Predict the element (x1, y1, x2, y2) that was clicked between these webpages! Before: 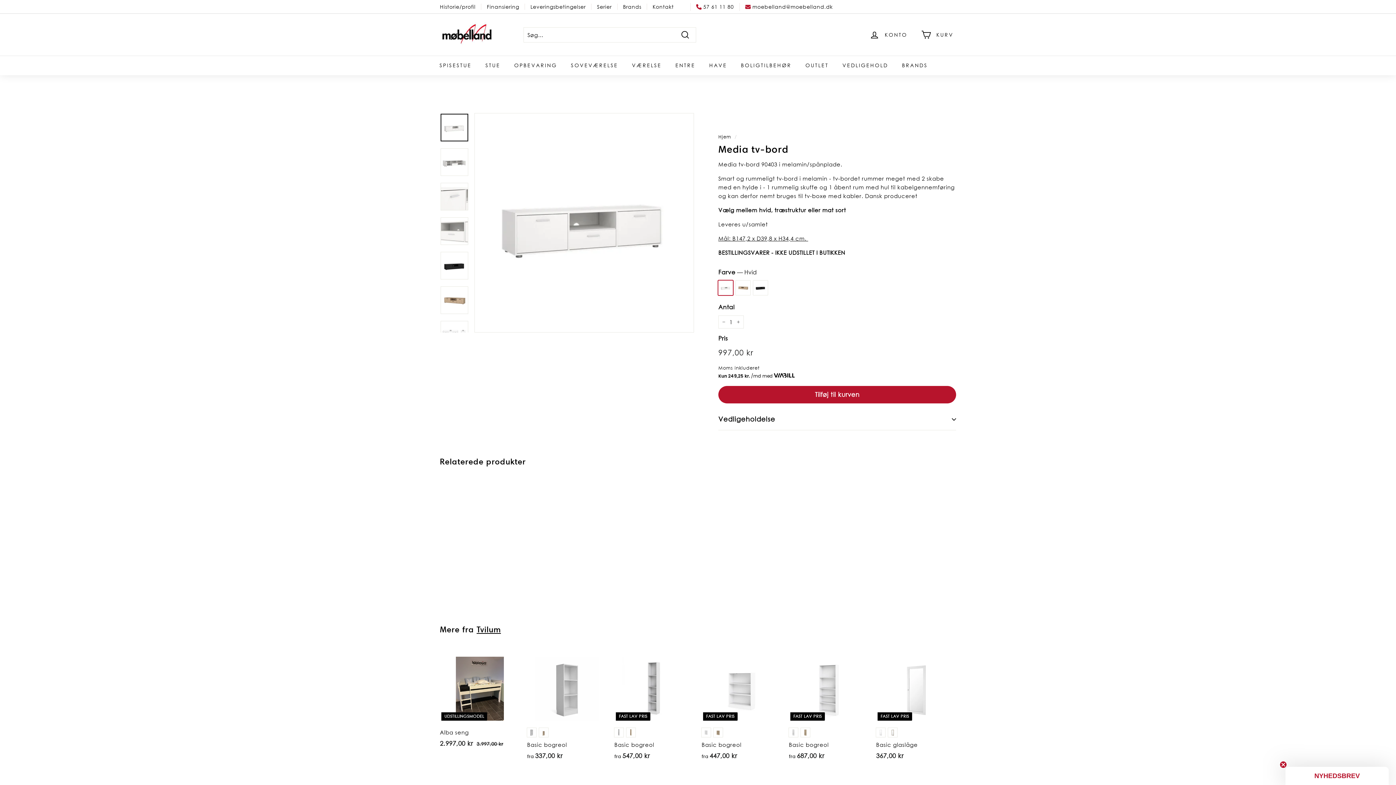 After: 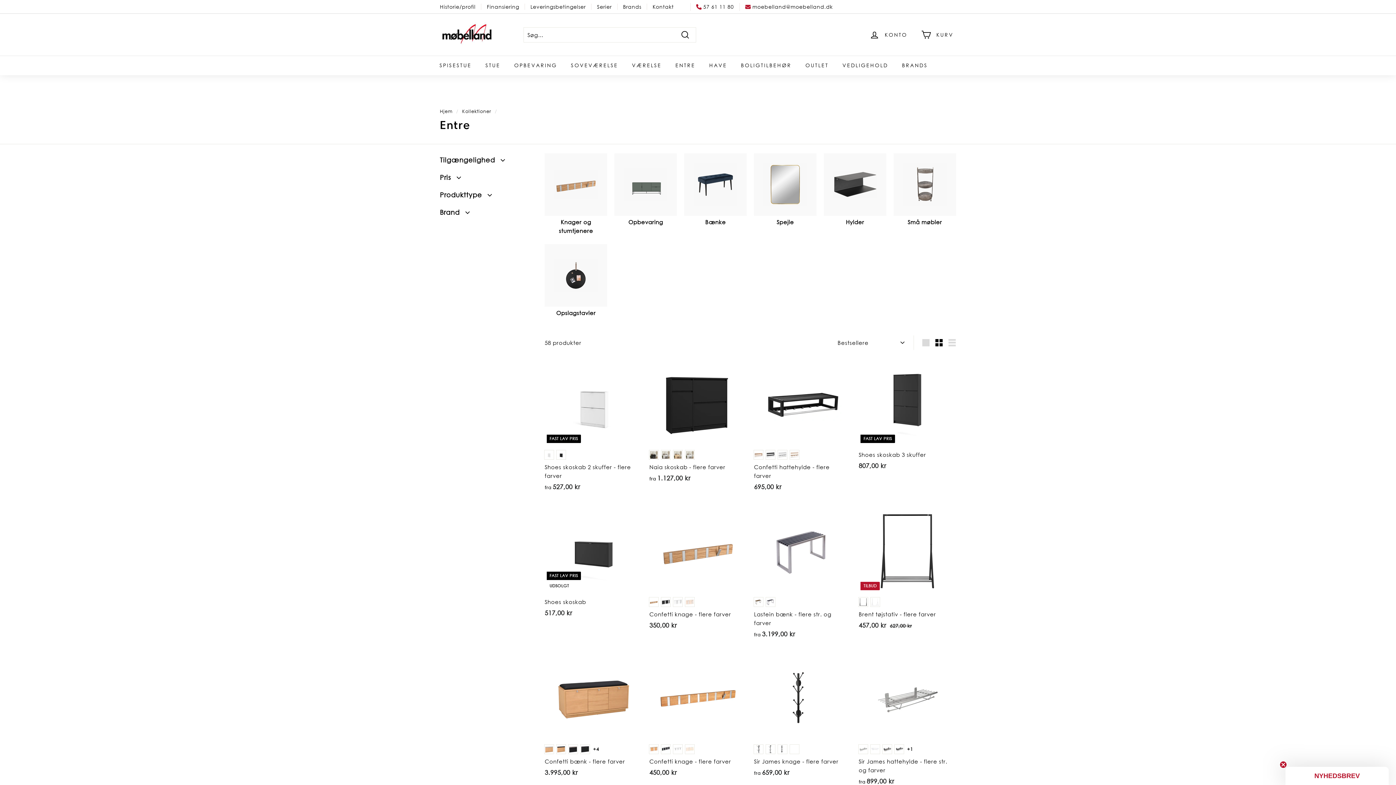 Action: label: ENTRE bbox: (668, 55, 702, 75)